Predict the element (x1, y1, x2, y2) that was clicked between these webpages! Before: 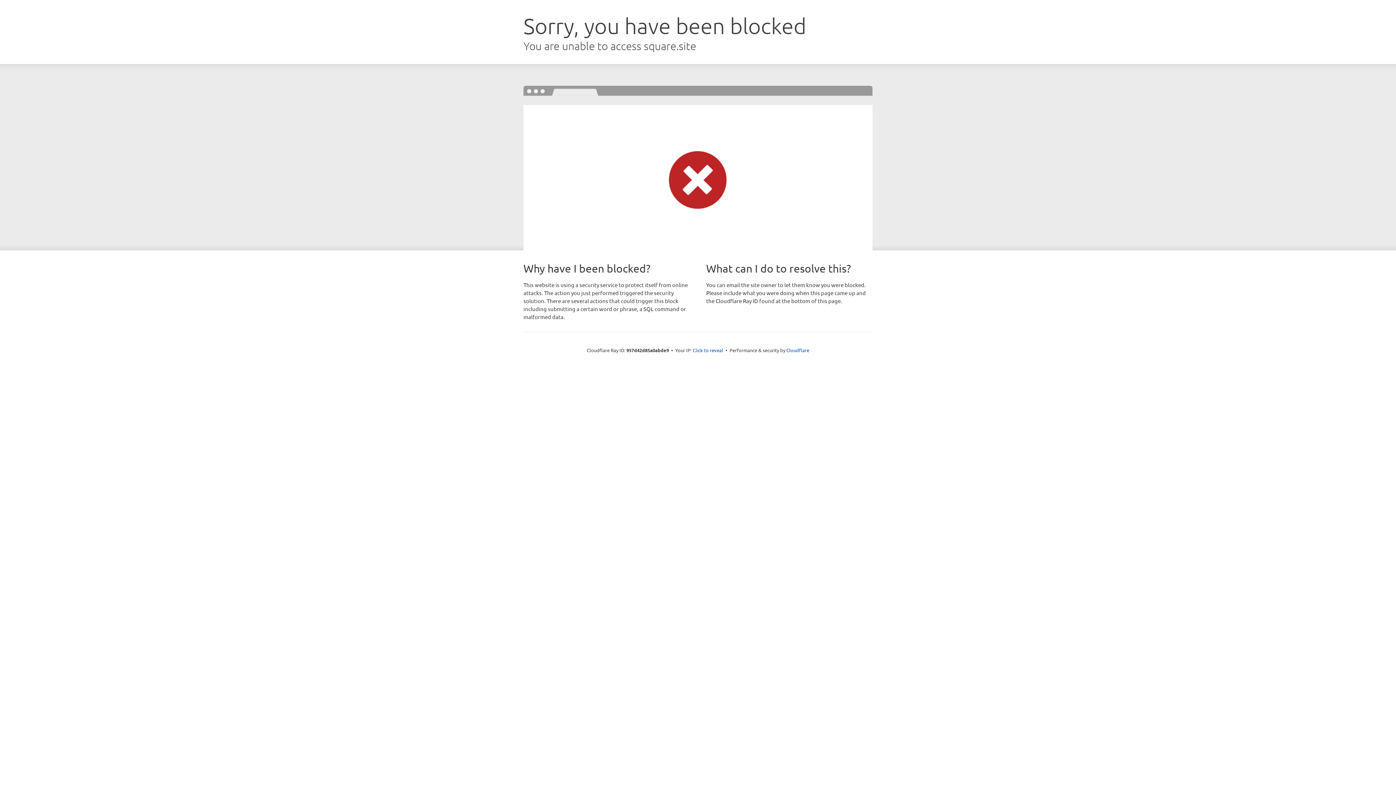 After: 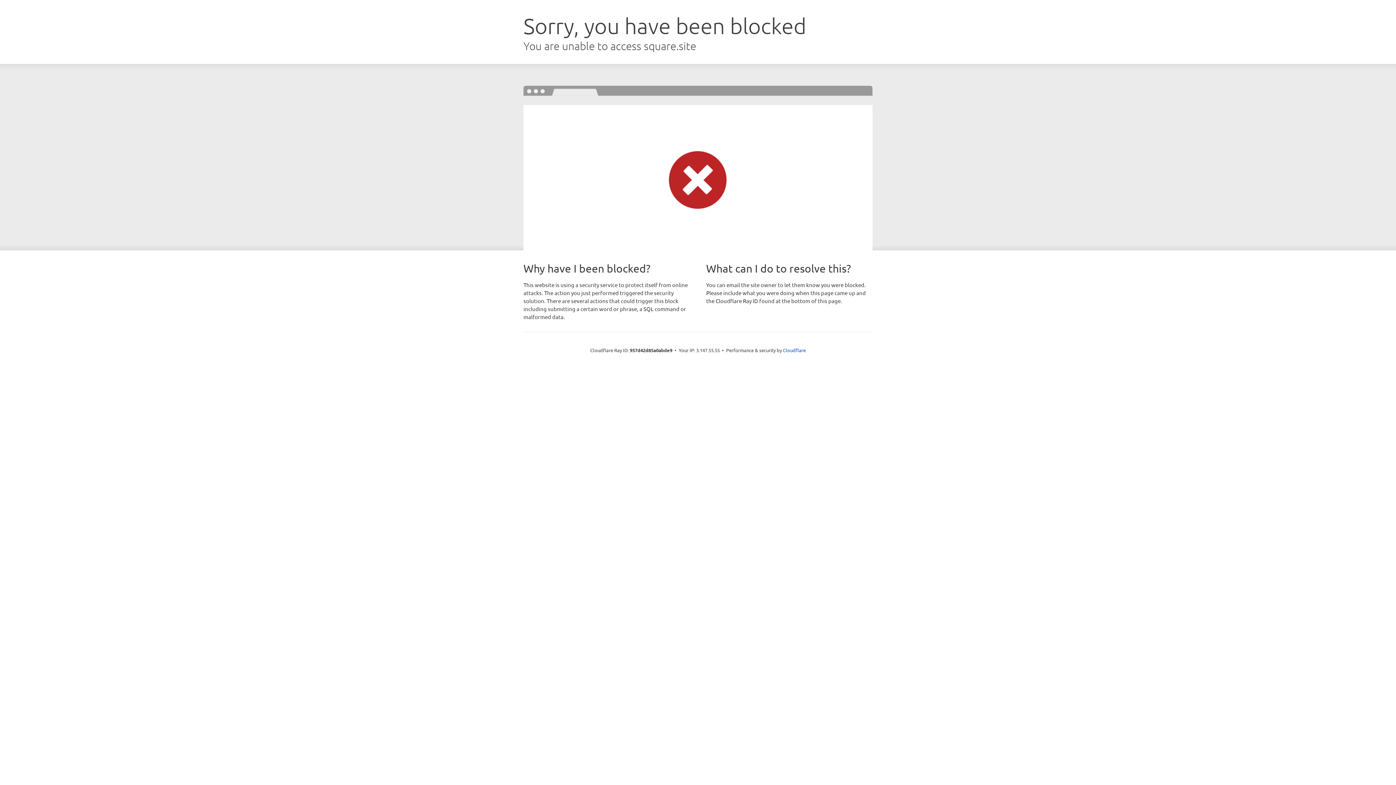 Action: bbox: (692, 346, 723, 353) label: Click to reveal